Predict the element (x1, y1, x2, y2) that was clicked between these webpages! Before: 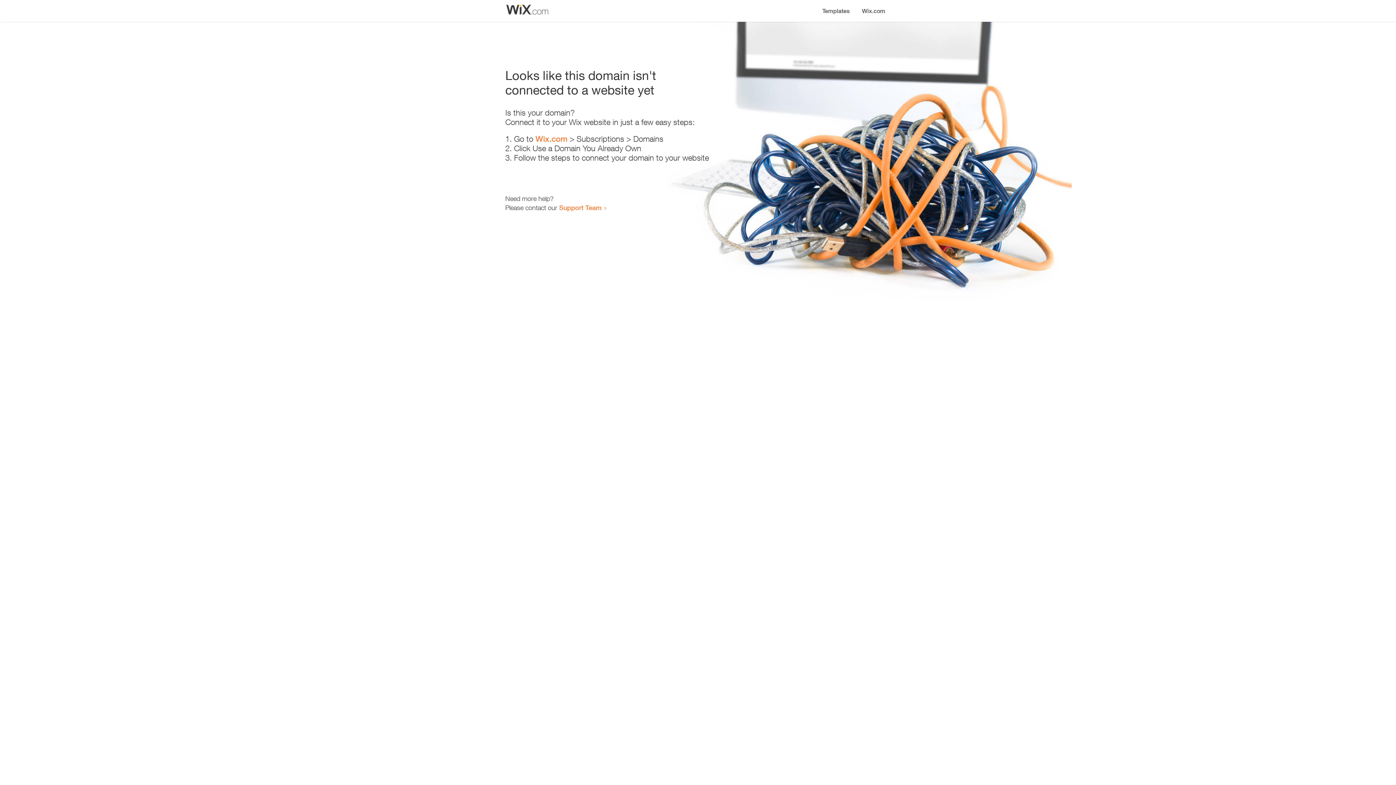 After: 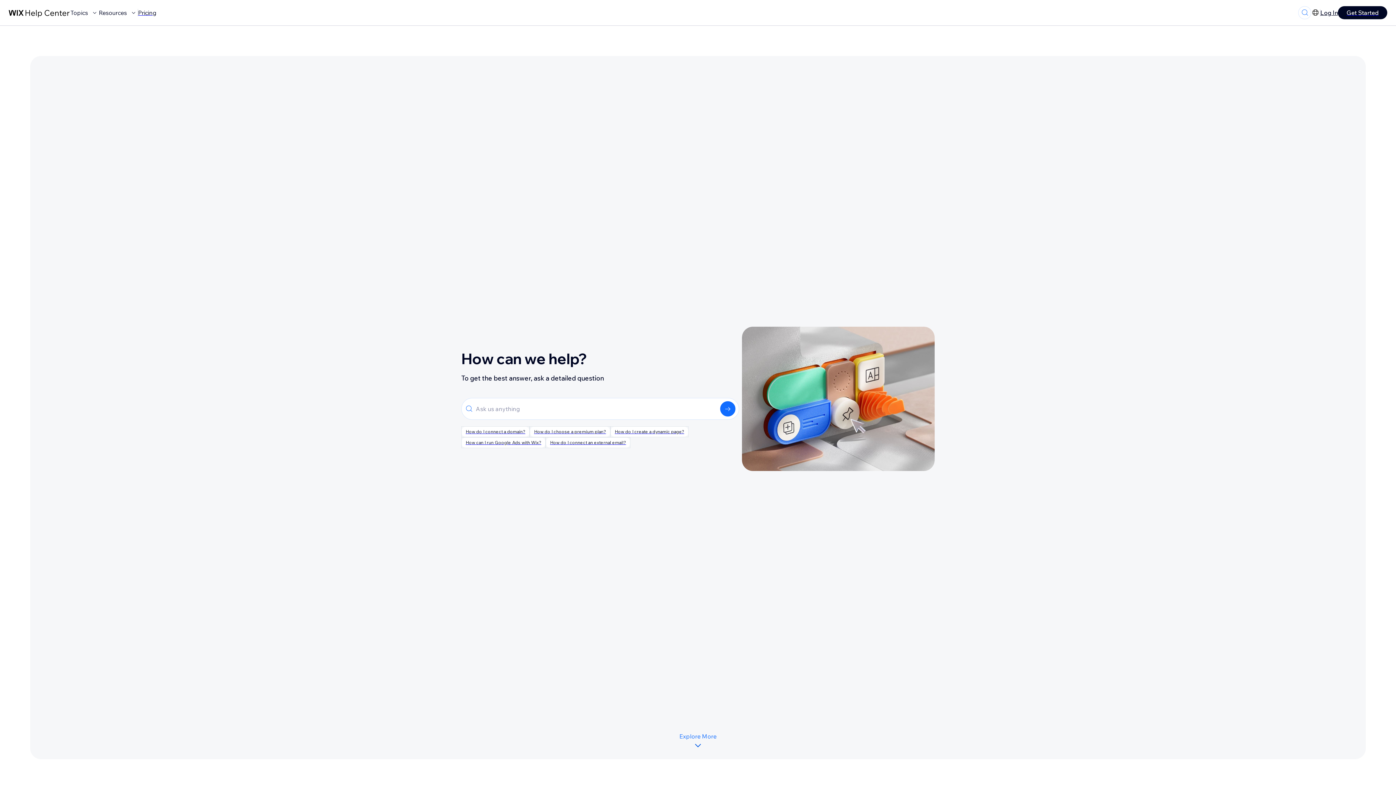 Action: label: Support Team bbox: (559, 203, 601, 211)